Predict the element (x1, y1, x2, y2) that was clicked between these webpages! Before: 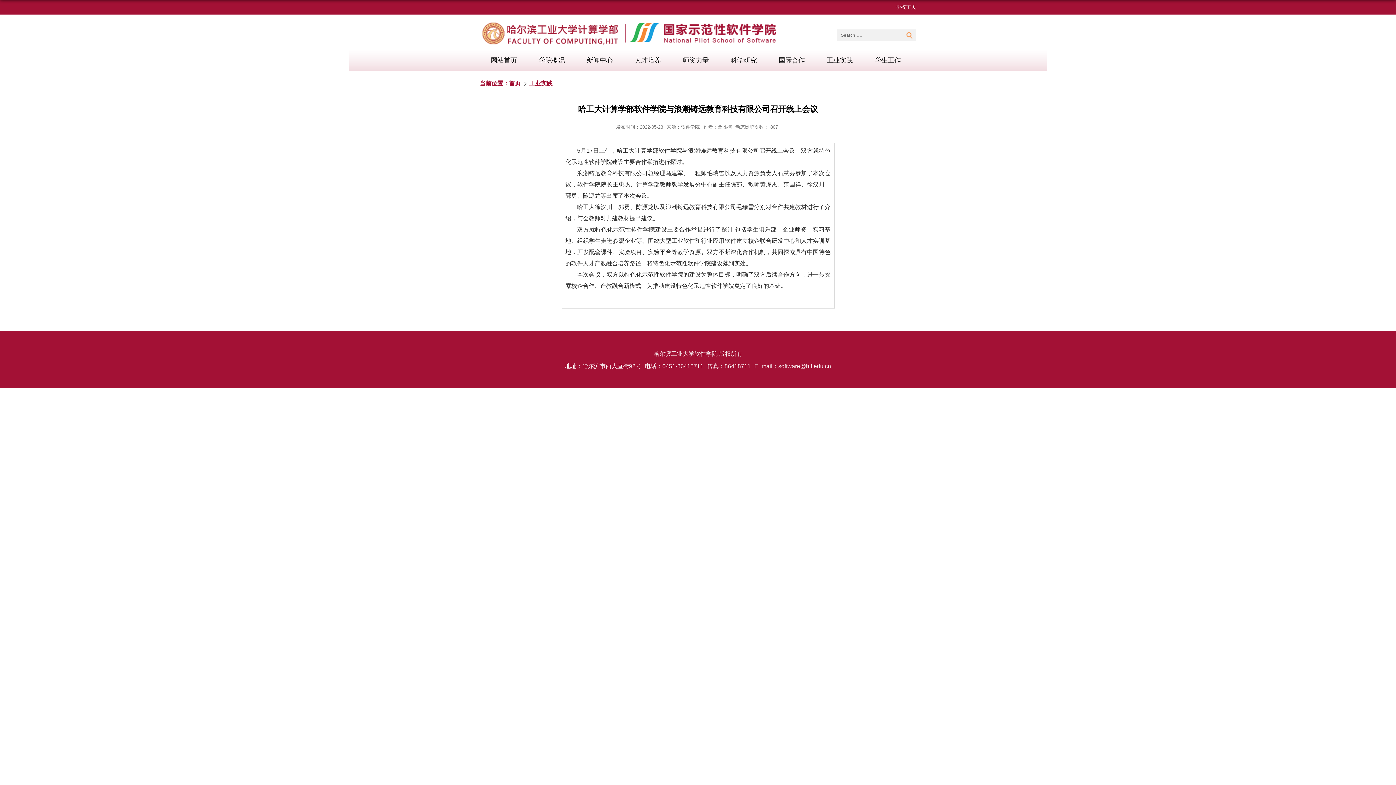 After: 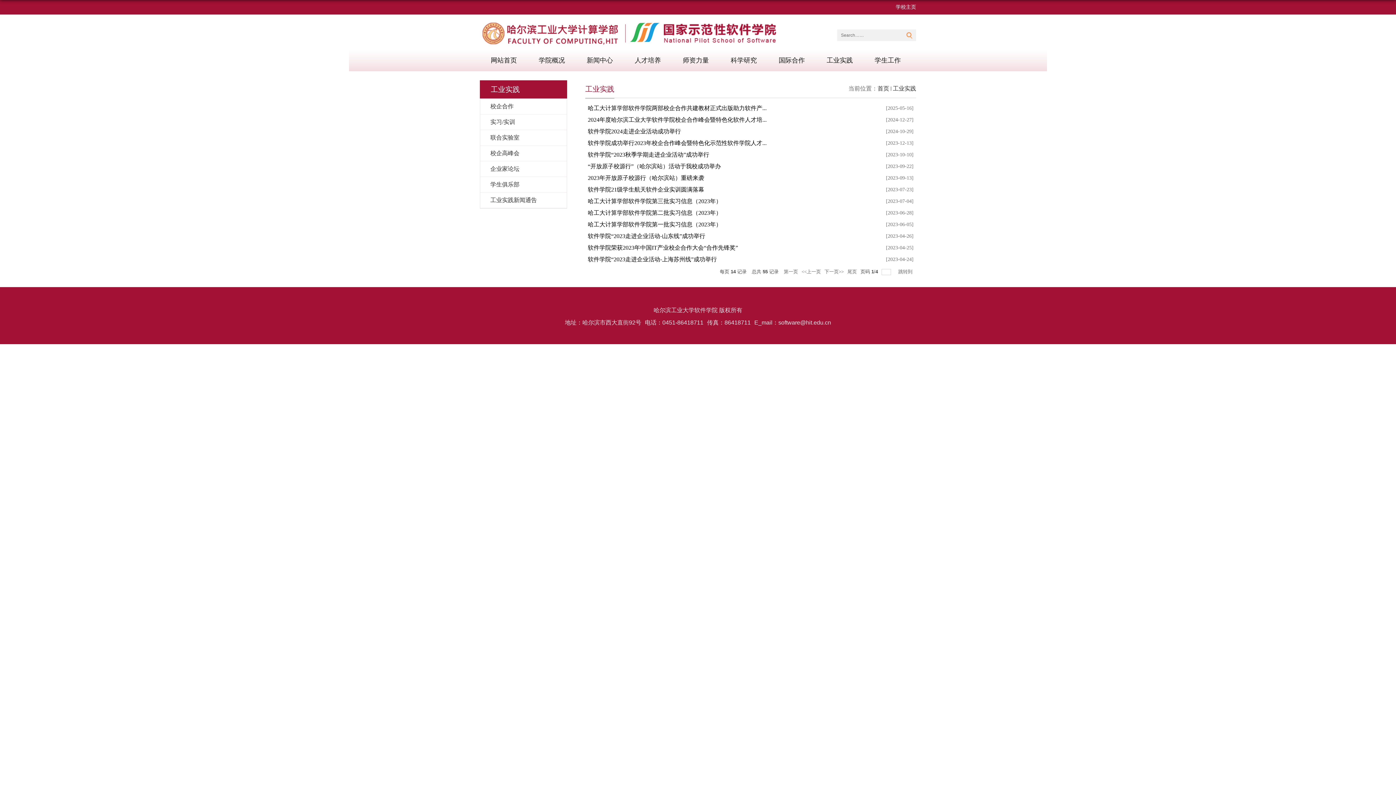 Action: bbox: (816, 49, 864, 71) label: 工业实践